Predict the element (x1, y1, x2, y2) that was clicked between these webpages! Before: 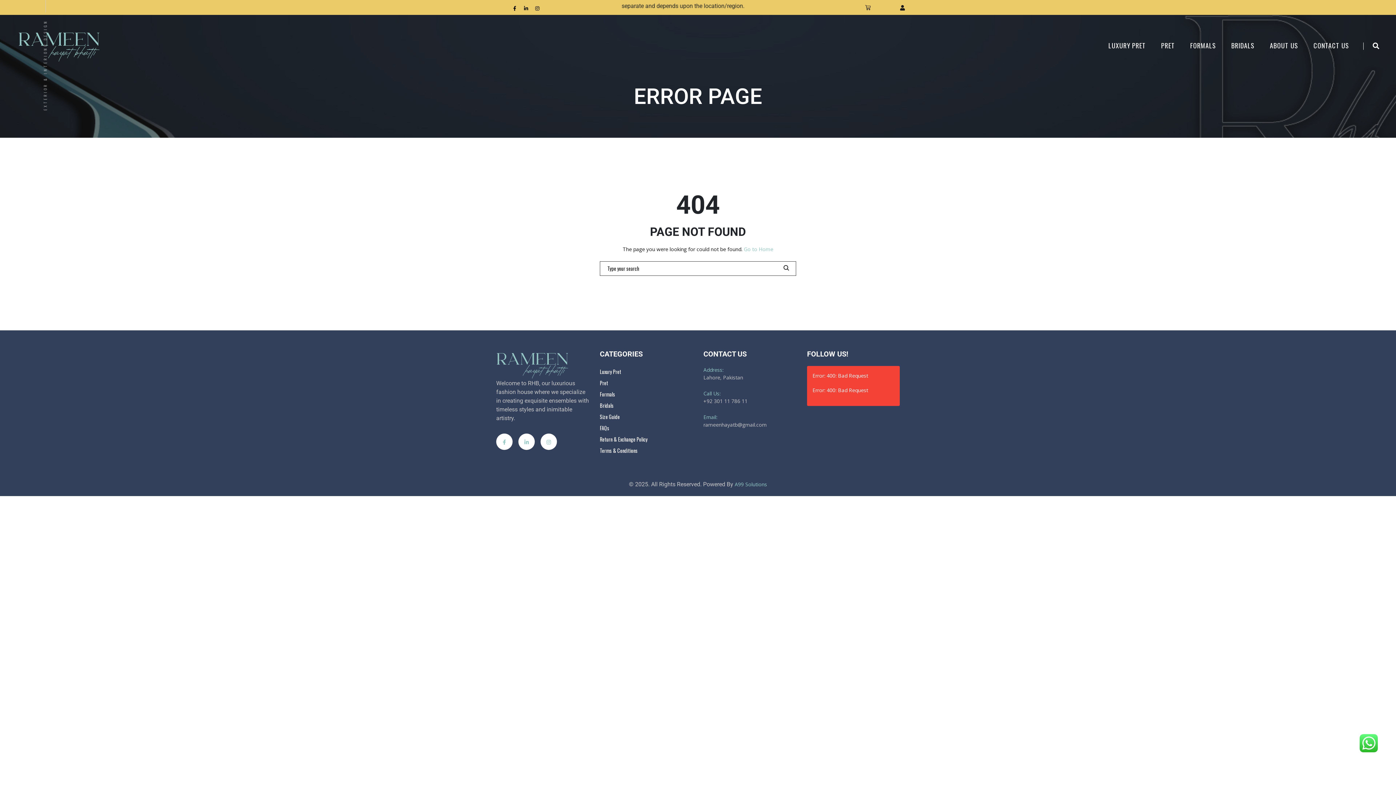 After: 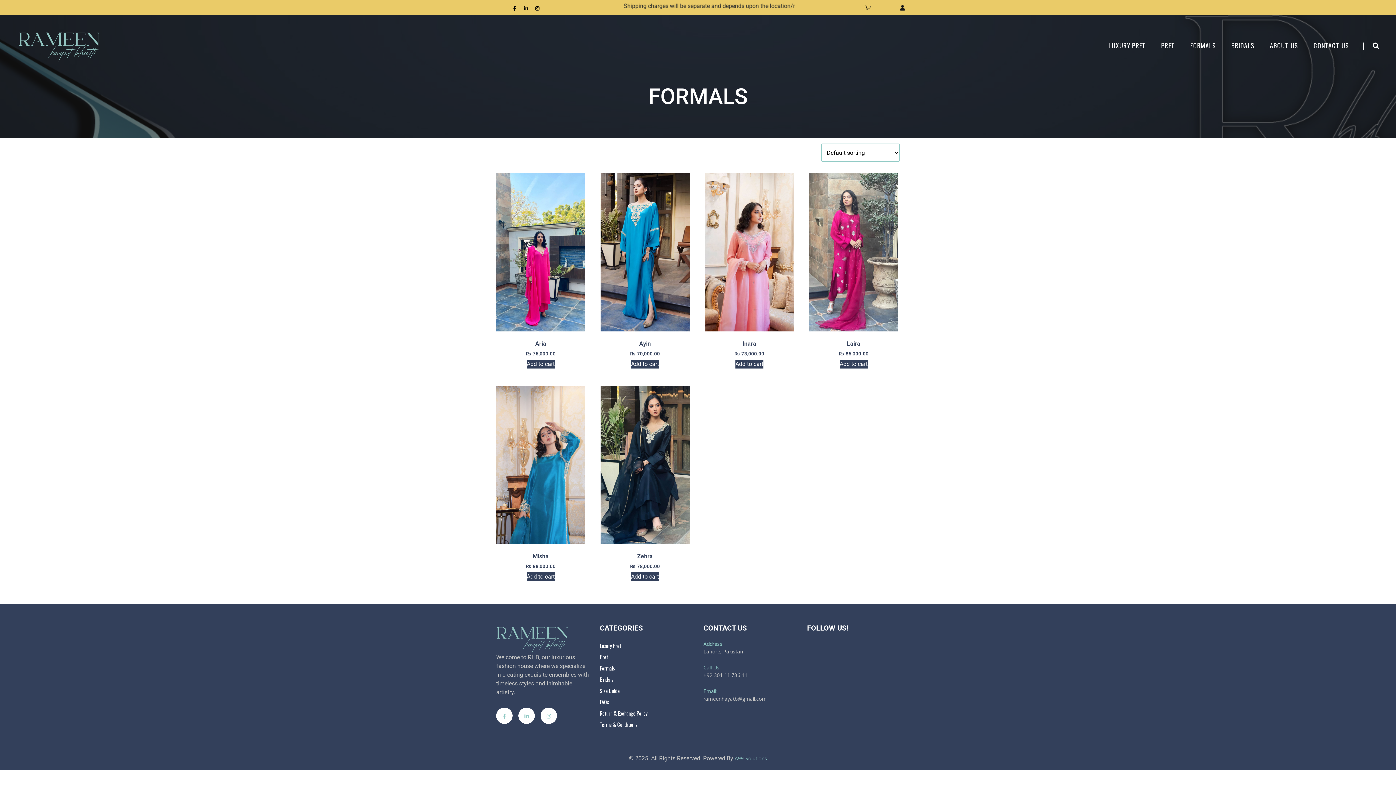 Action: label: Formals bbox: (600, 390, 615, 398)